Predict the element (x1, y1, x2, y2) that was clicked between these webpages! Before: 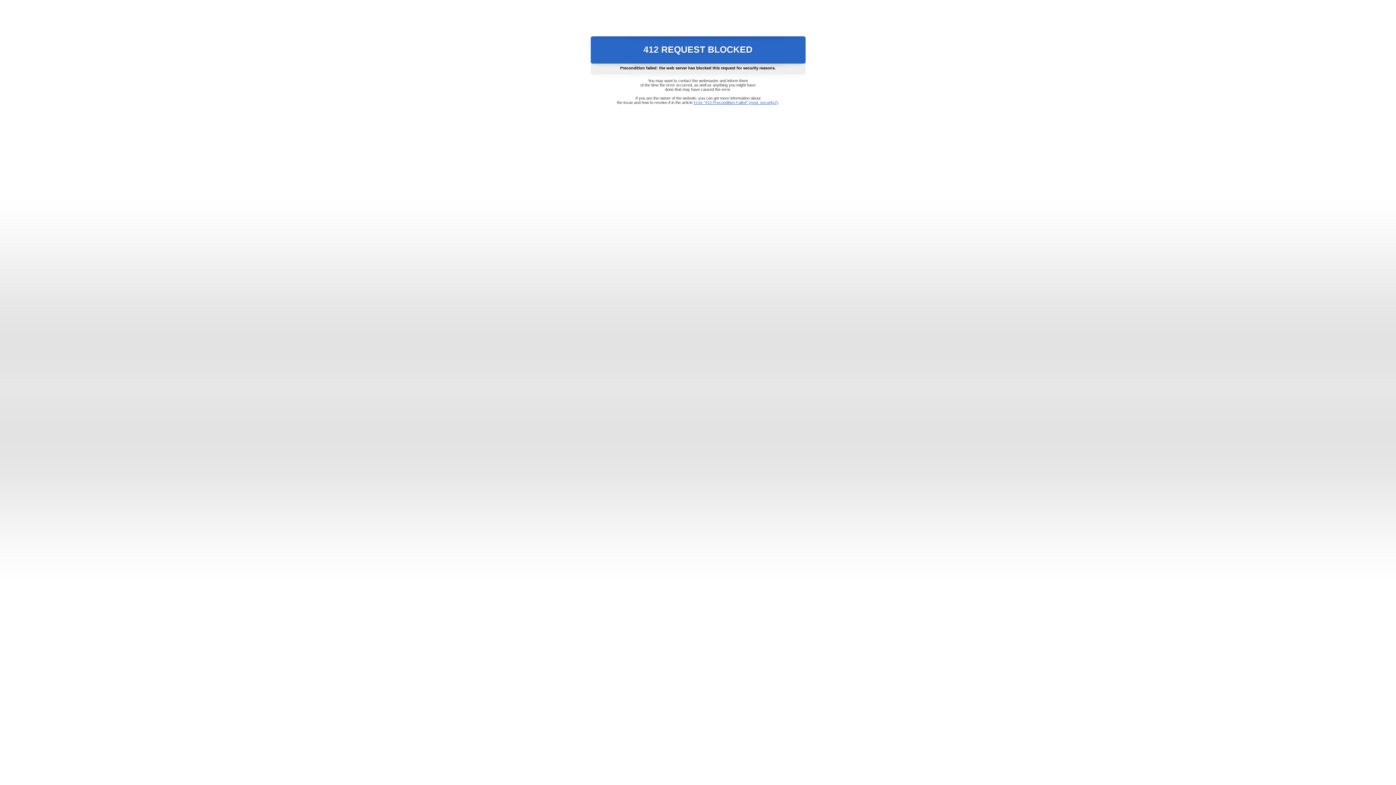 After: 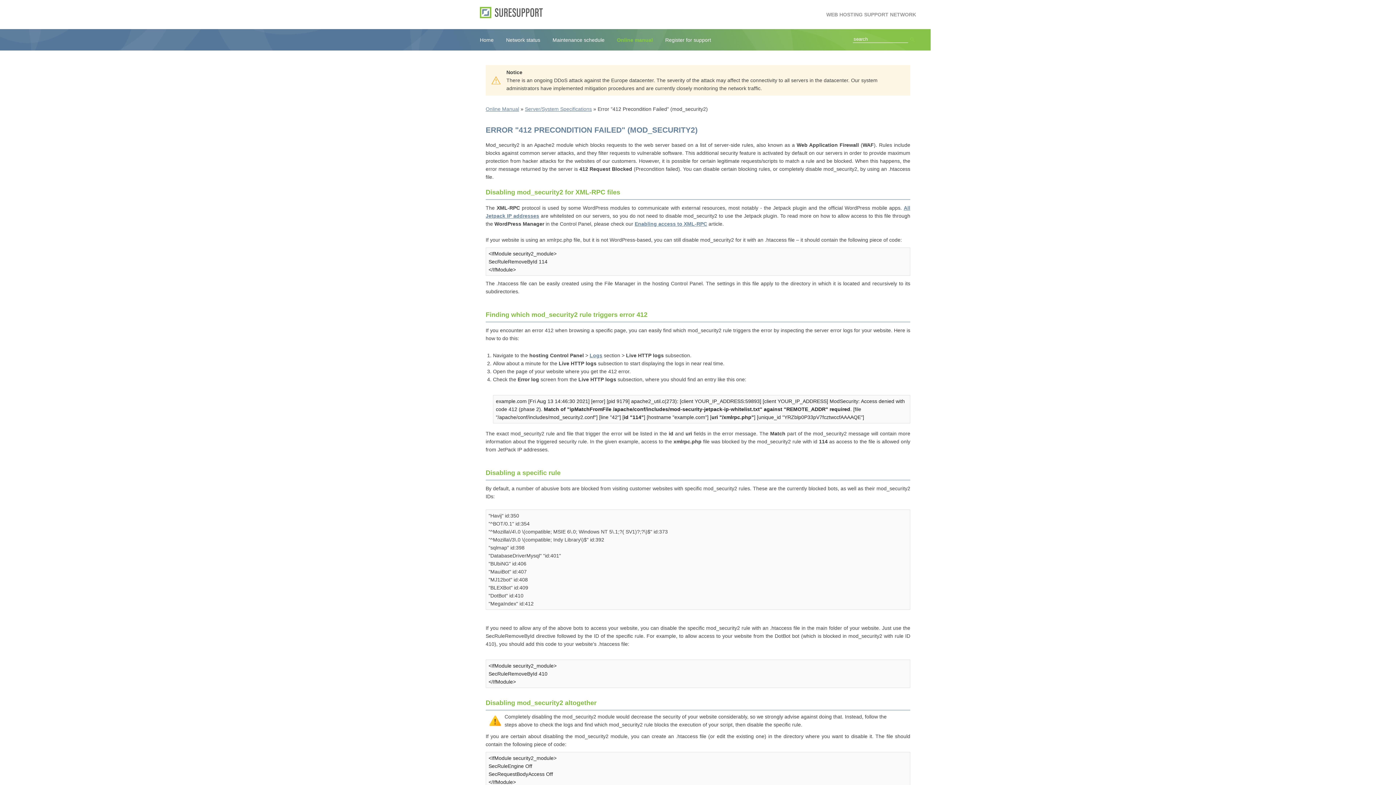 Action: bbox: (693, 100, 778, 104) label: Error "412 Precondition Failed" (mod_security2)